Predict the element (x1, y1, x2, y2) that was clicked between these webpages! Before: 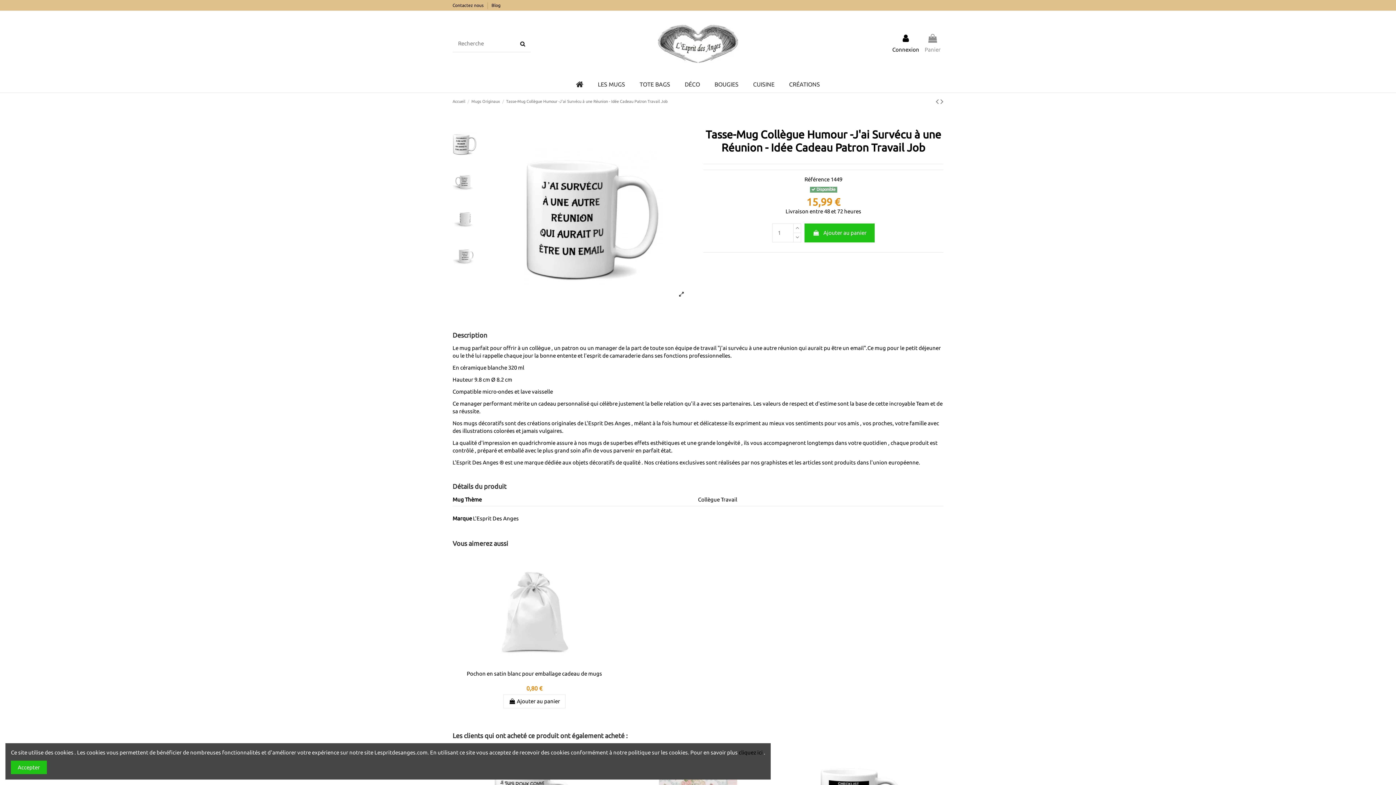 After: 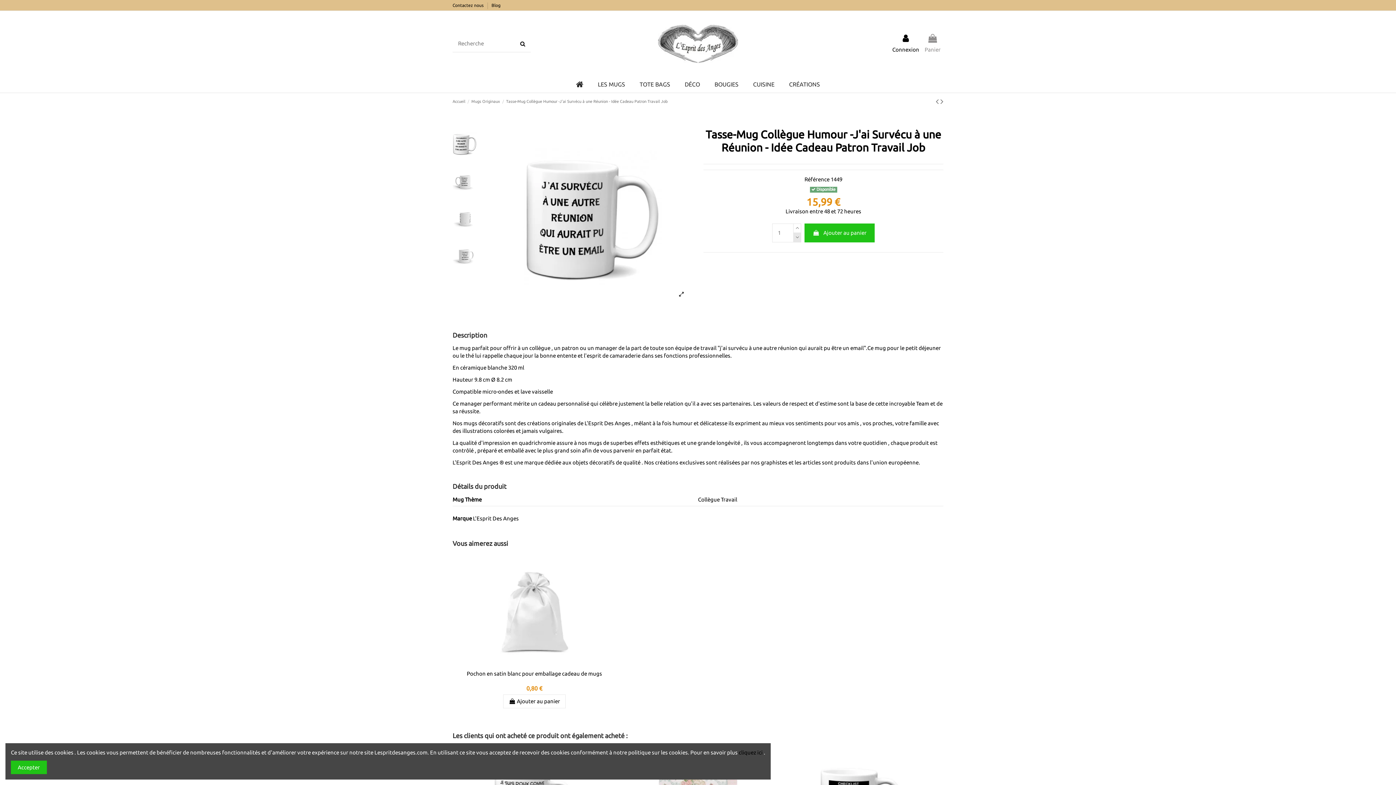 Action: bbox: (793, 232, 801, 242)